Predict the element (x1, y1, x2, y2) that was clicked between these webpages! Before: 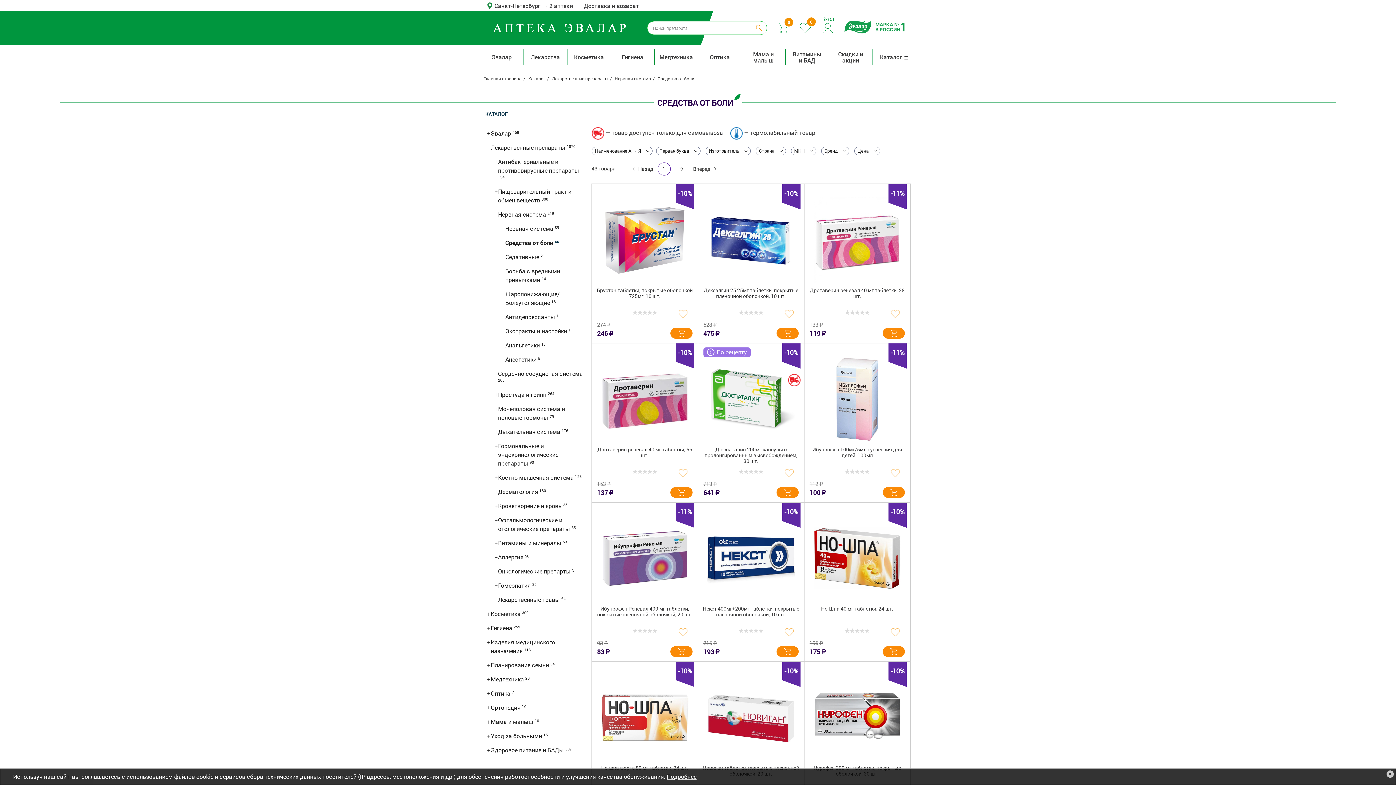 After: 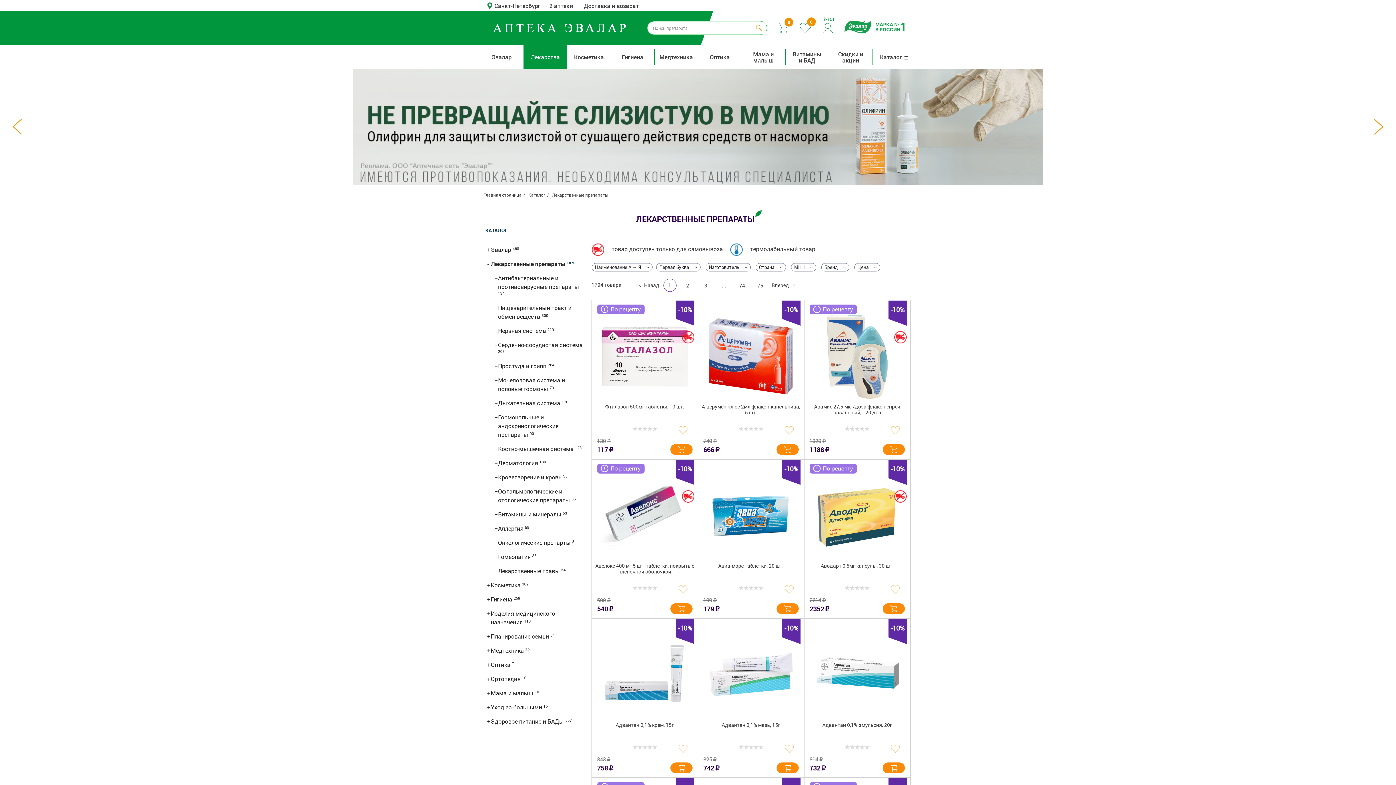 Action: label: Лекарства bbox: (526, 47, 564, 66)